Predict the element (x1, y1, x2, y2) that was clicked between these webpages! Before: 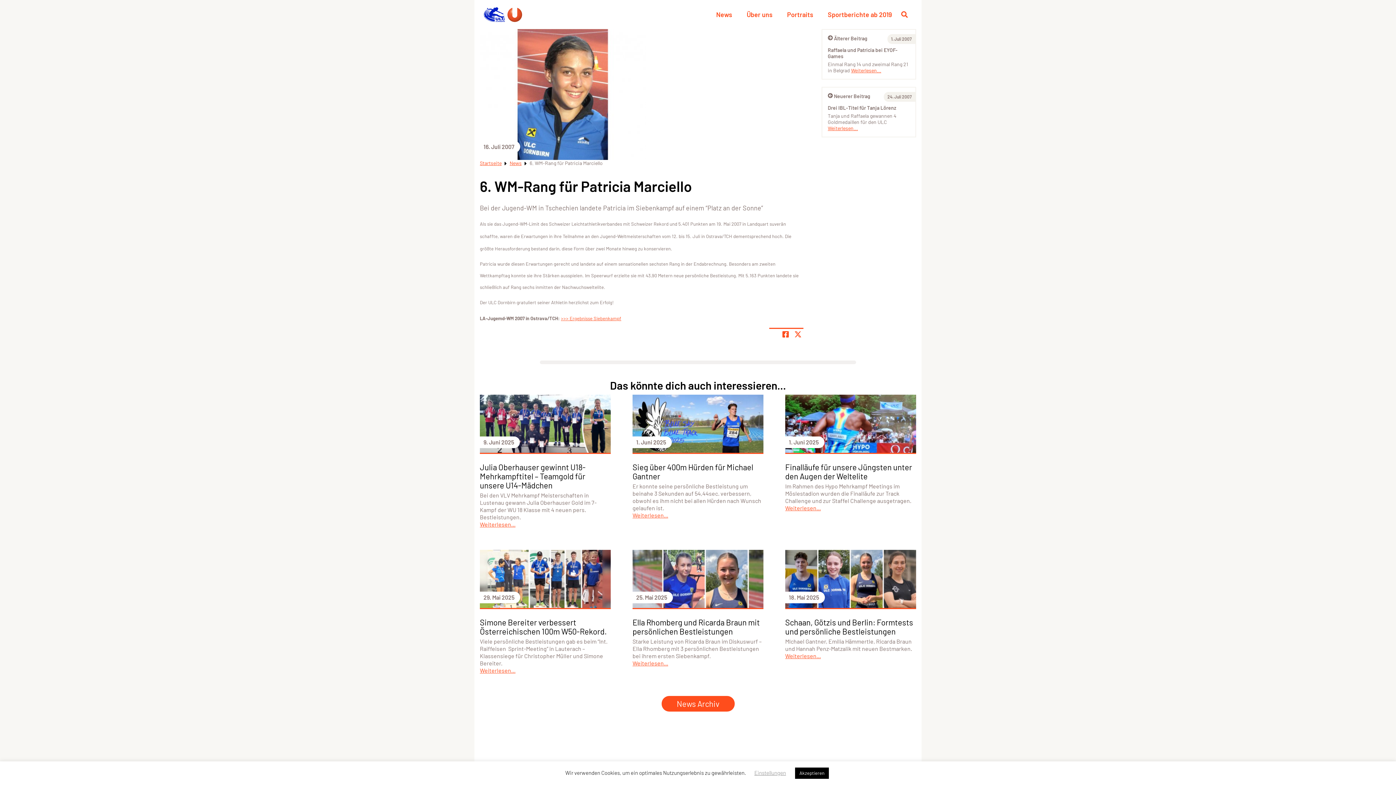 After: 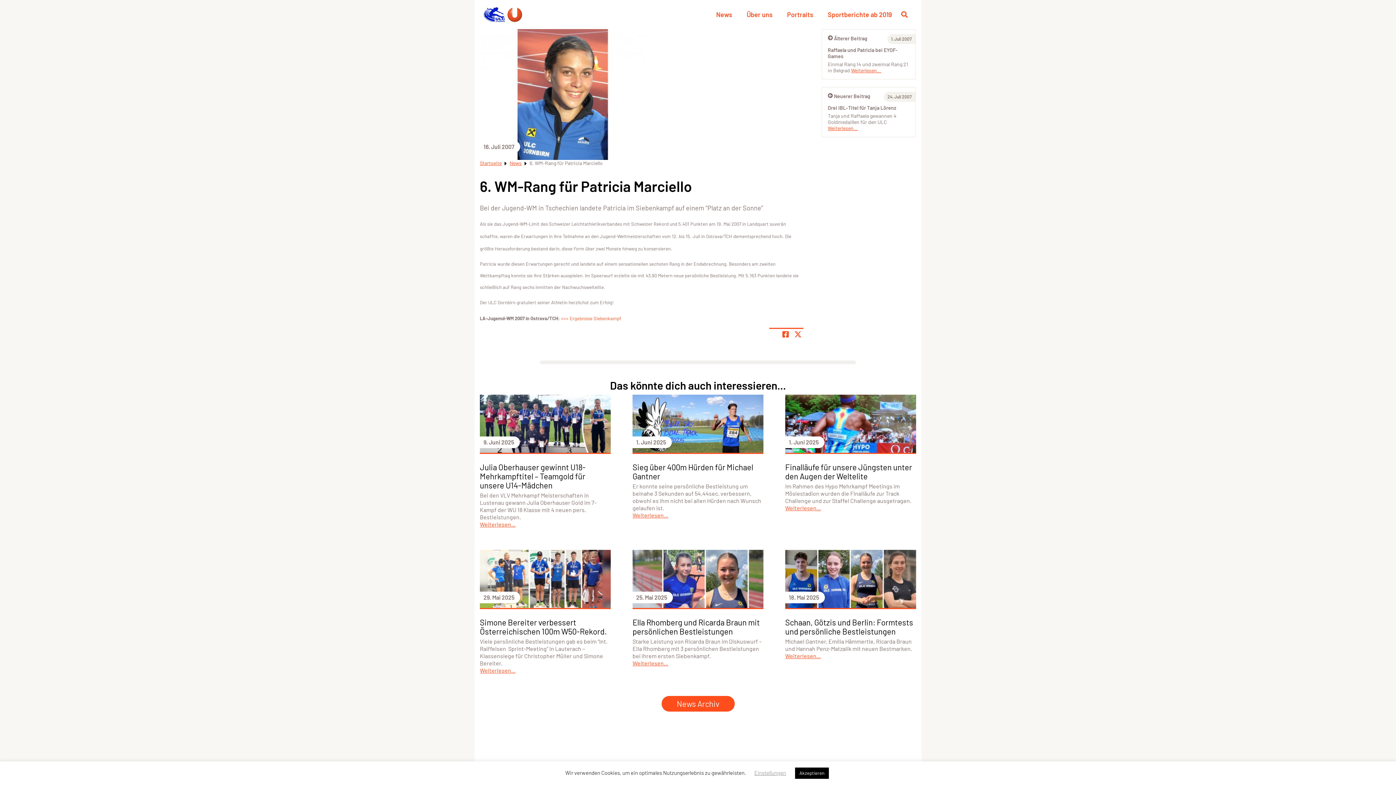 Action: label: >>> Ergebnisse Siebenkampf
 bbox: (561, 313, 621, 321)